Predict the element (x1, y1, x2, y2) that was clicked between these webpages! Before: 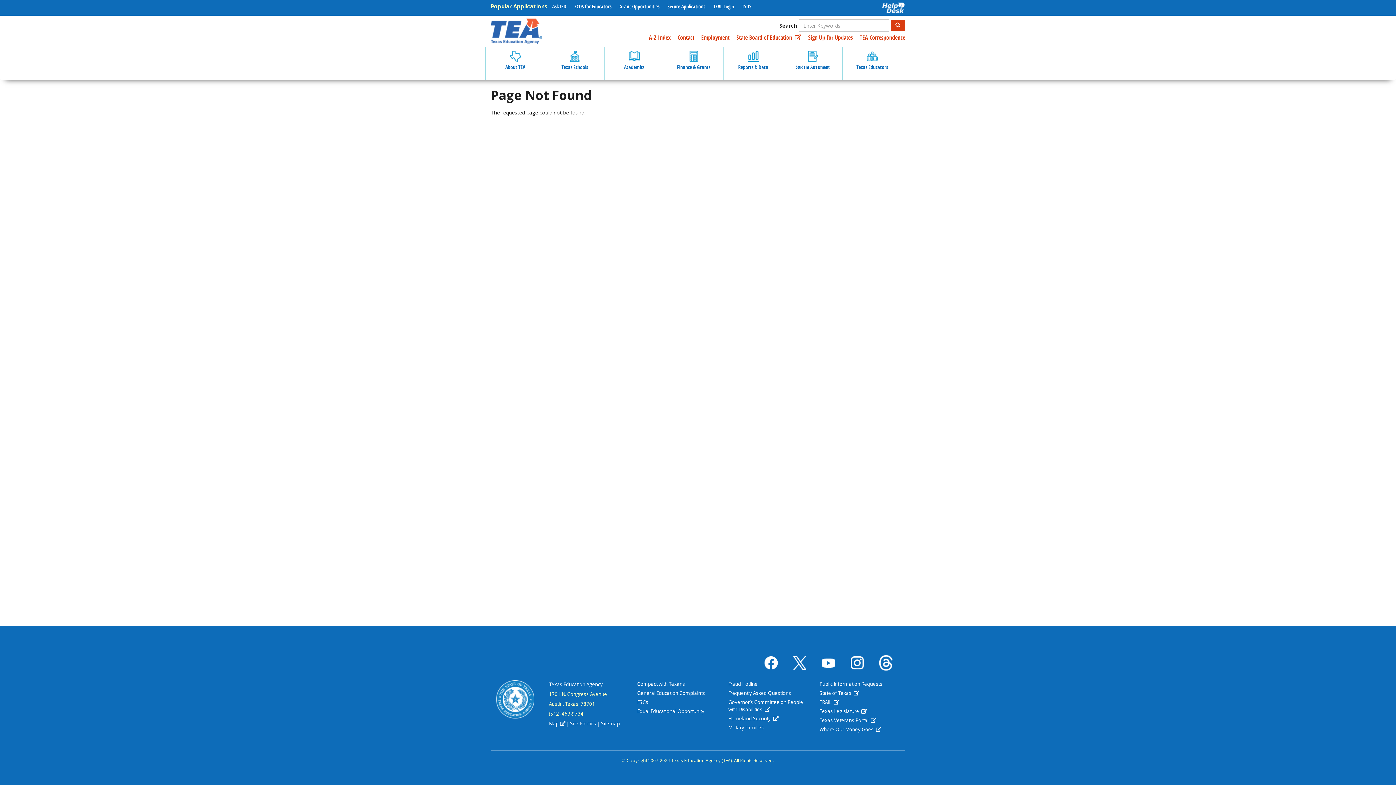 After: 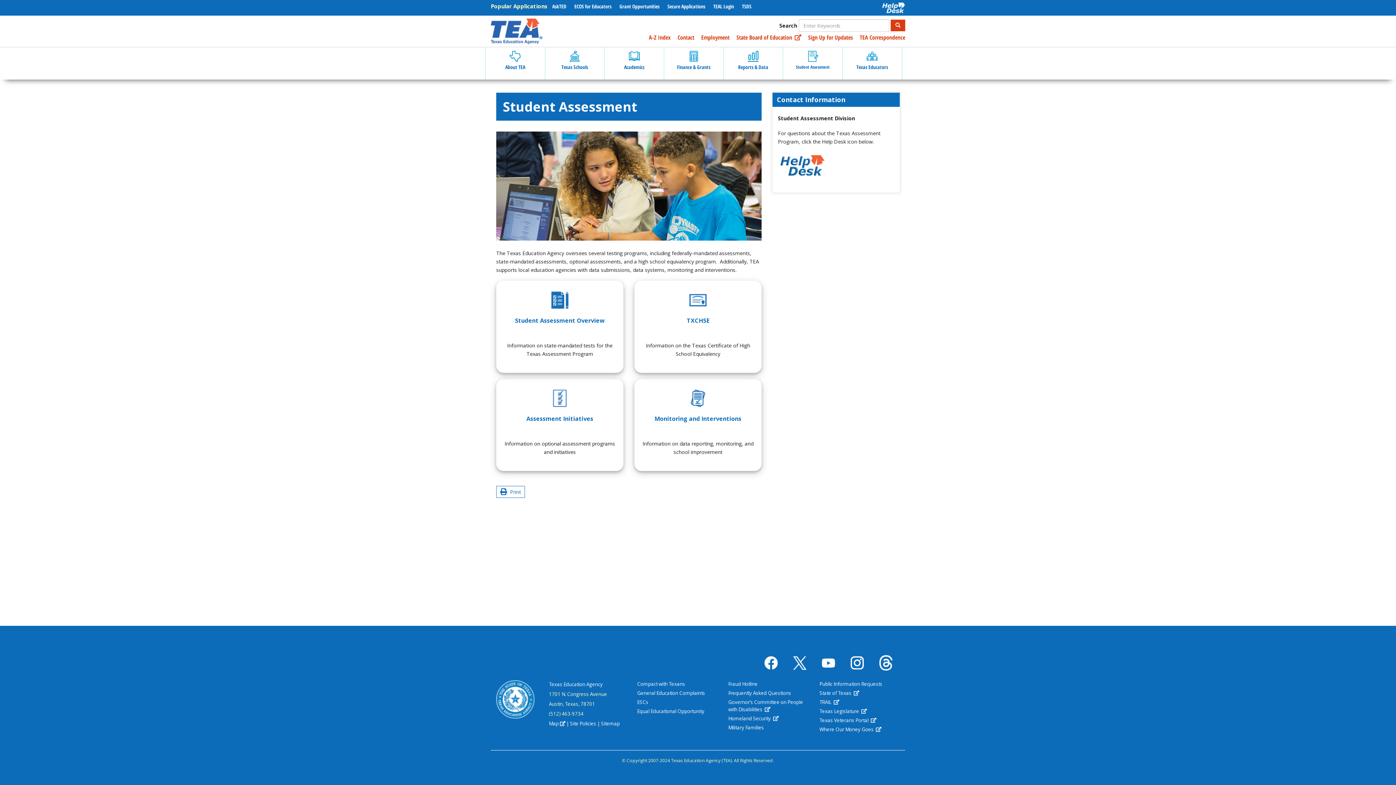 Action: label: Student Assessment bbox: (783, 47, 842, 79)